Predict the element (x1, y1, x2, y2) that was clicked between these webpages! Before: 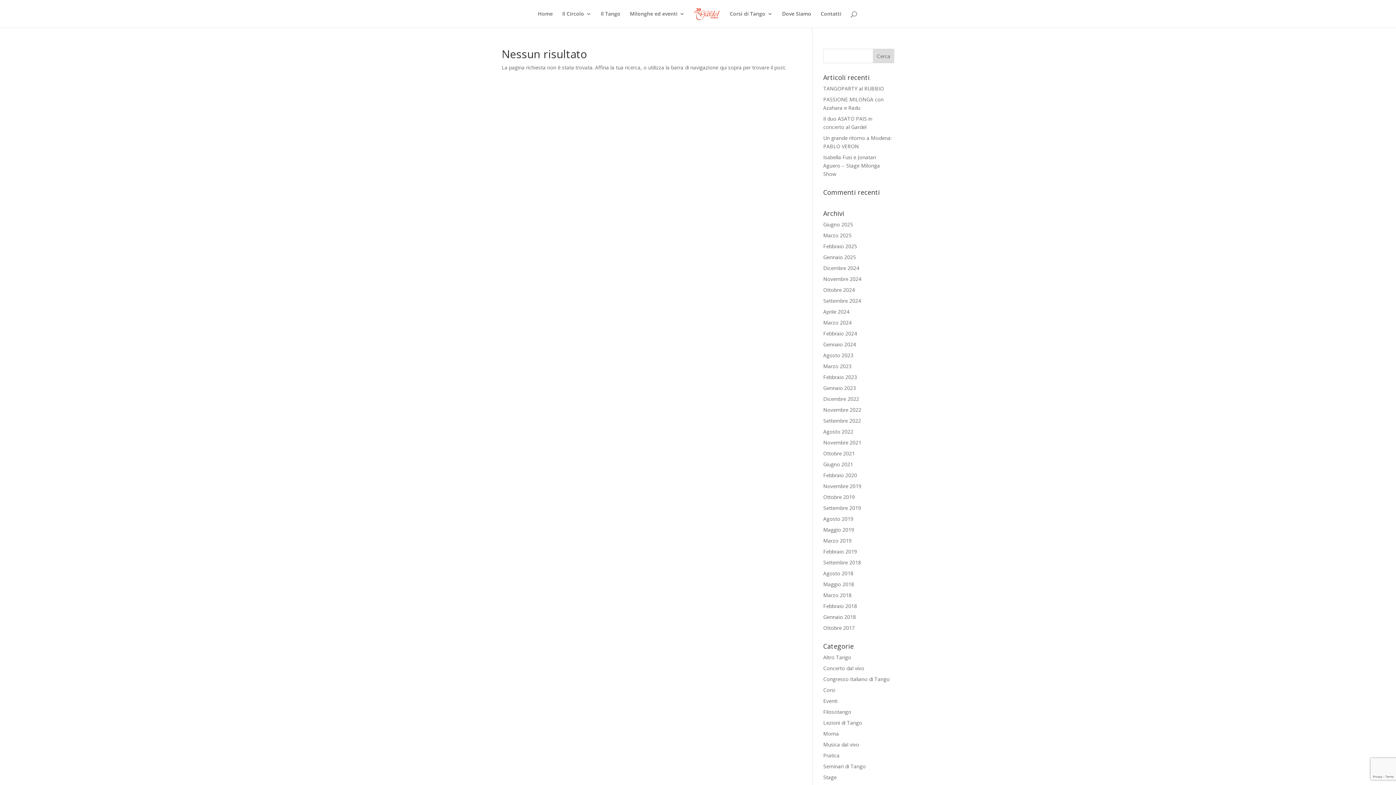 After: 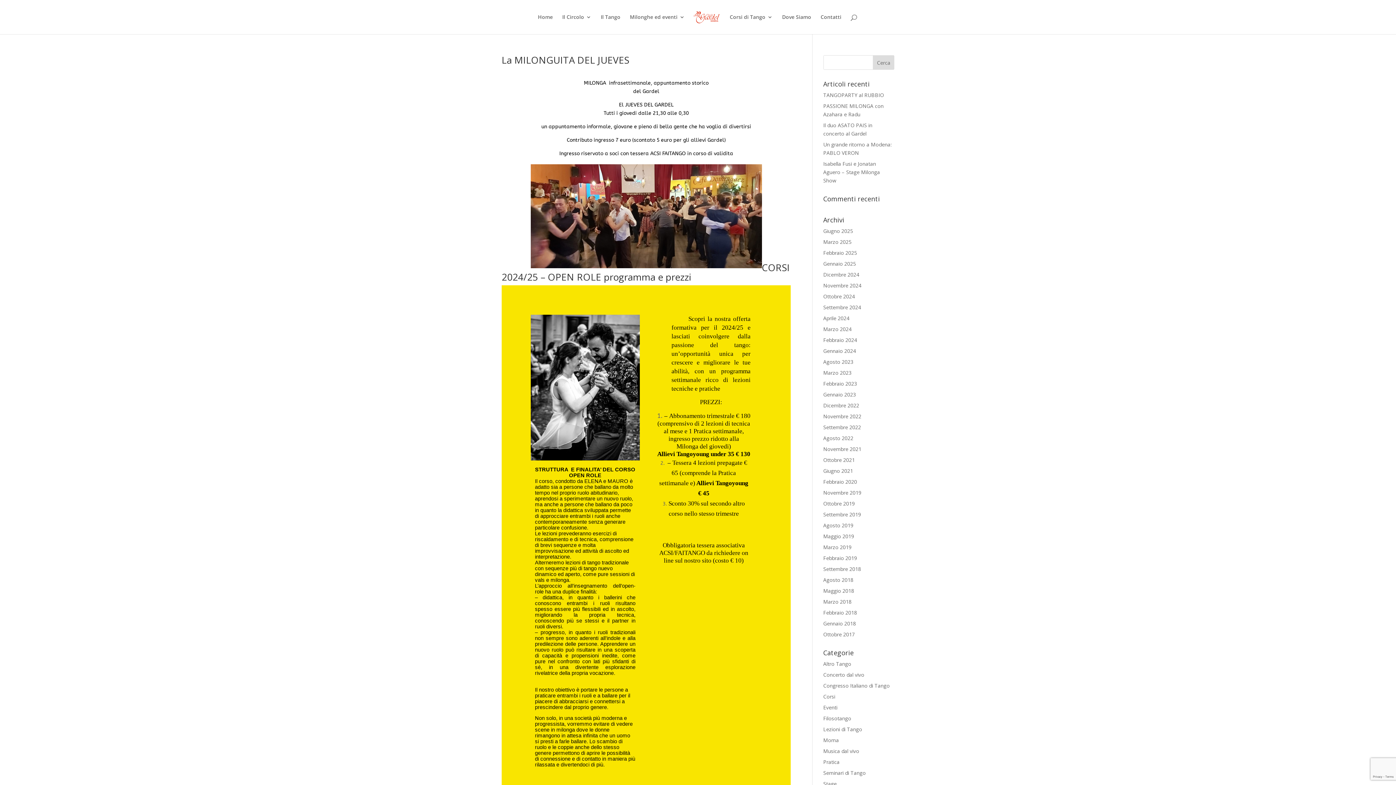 Action: bbox: (823, 774, 836, 781) label: Stage